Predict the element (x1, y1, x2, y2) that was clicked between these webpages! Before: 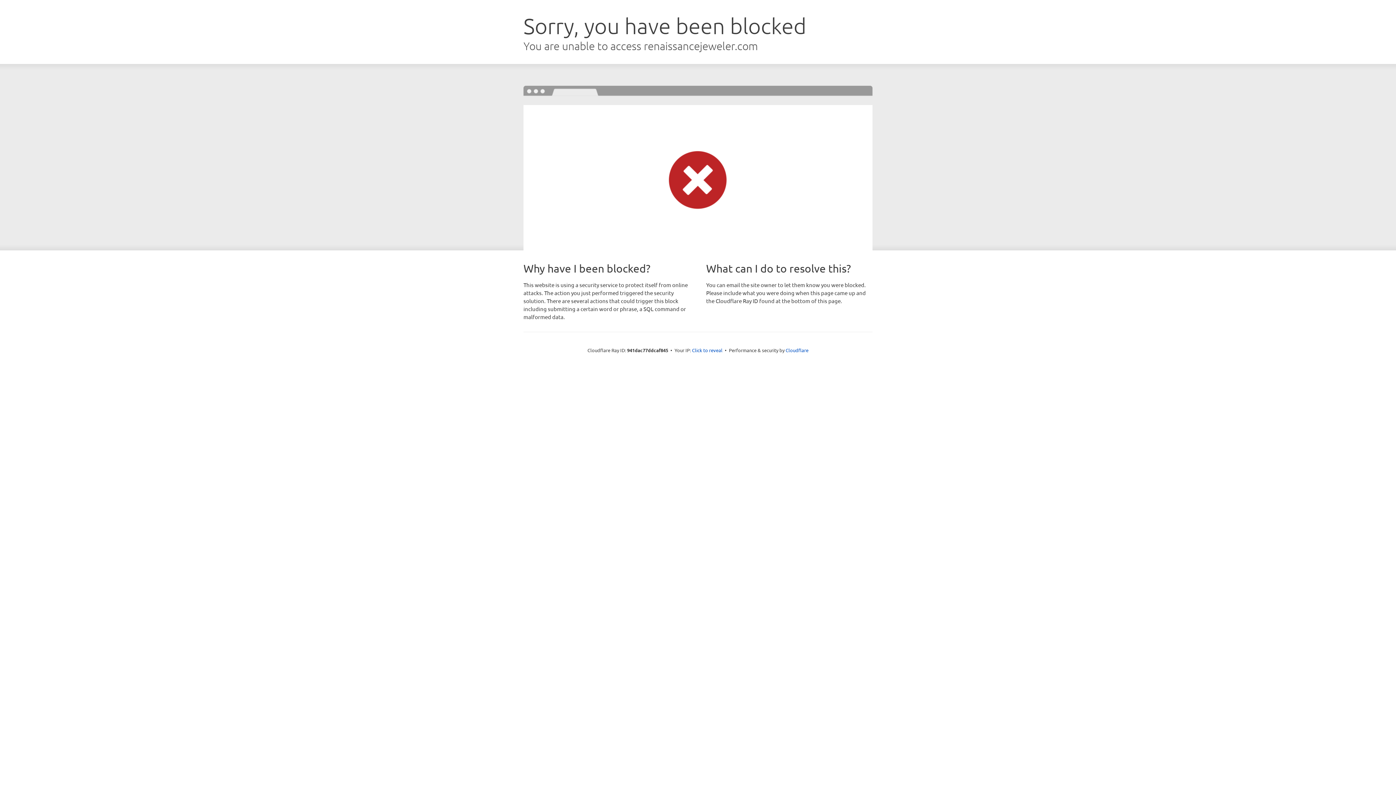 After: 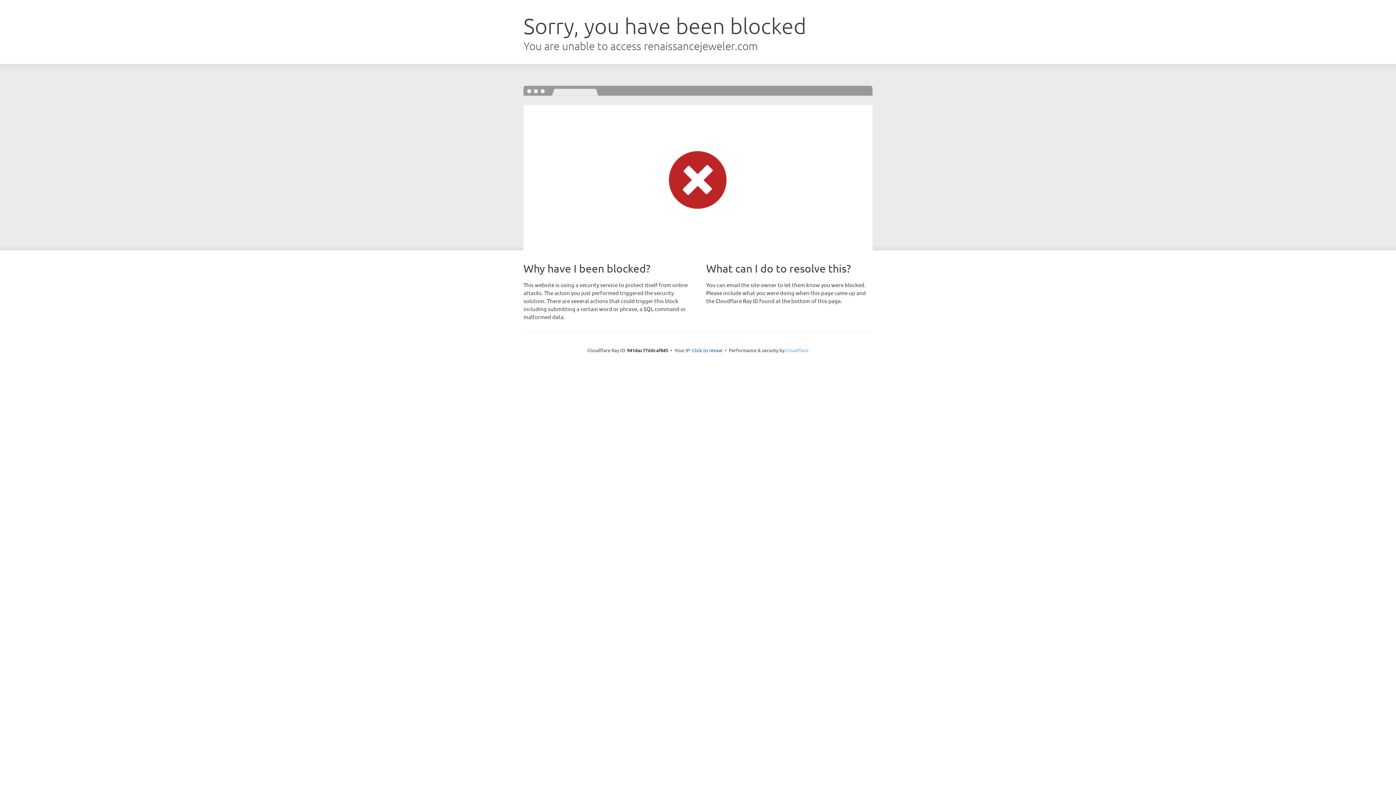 Action: bbox: (785, 347, 808, 353) label: Cloudflare